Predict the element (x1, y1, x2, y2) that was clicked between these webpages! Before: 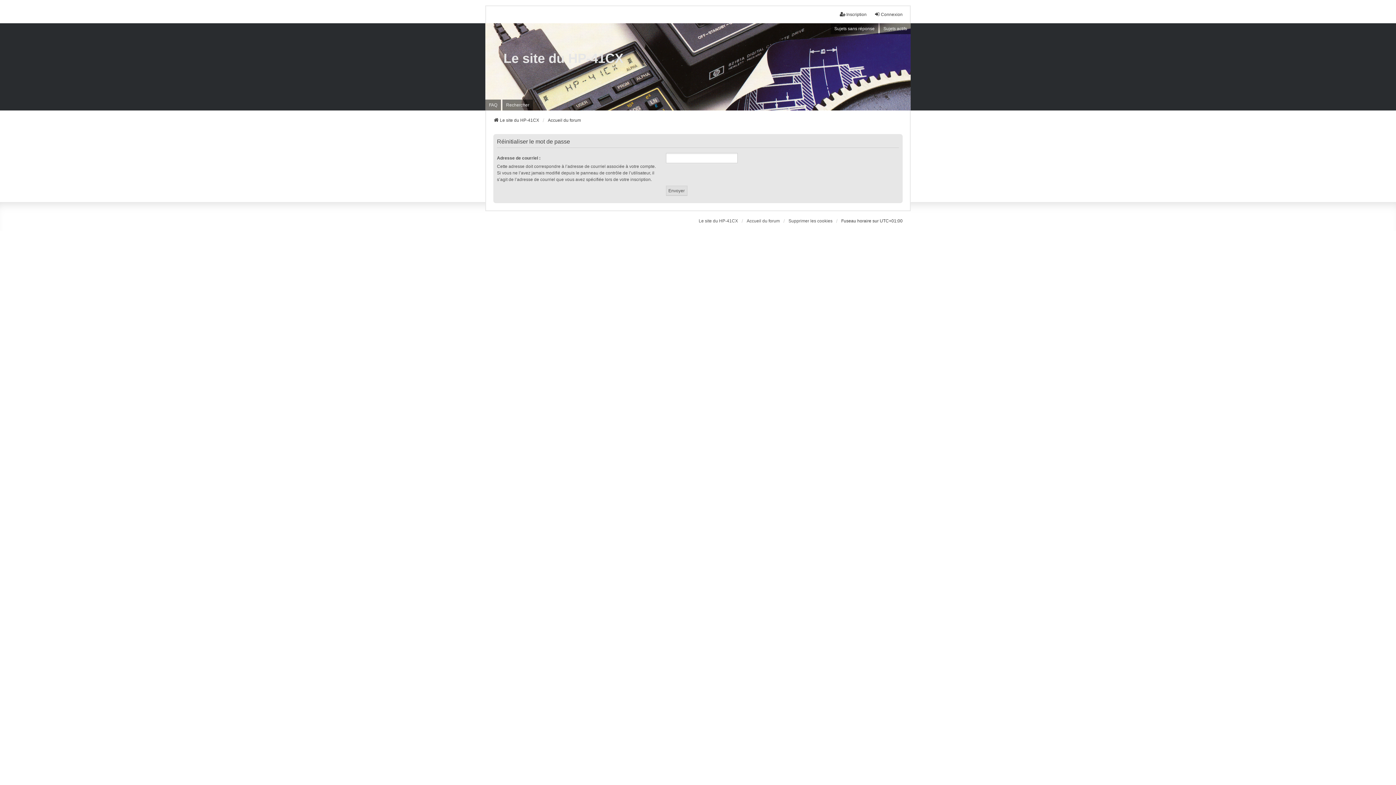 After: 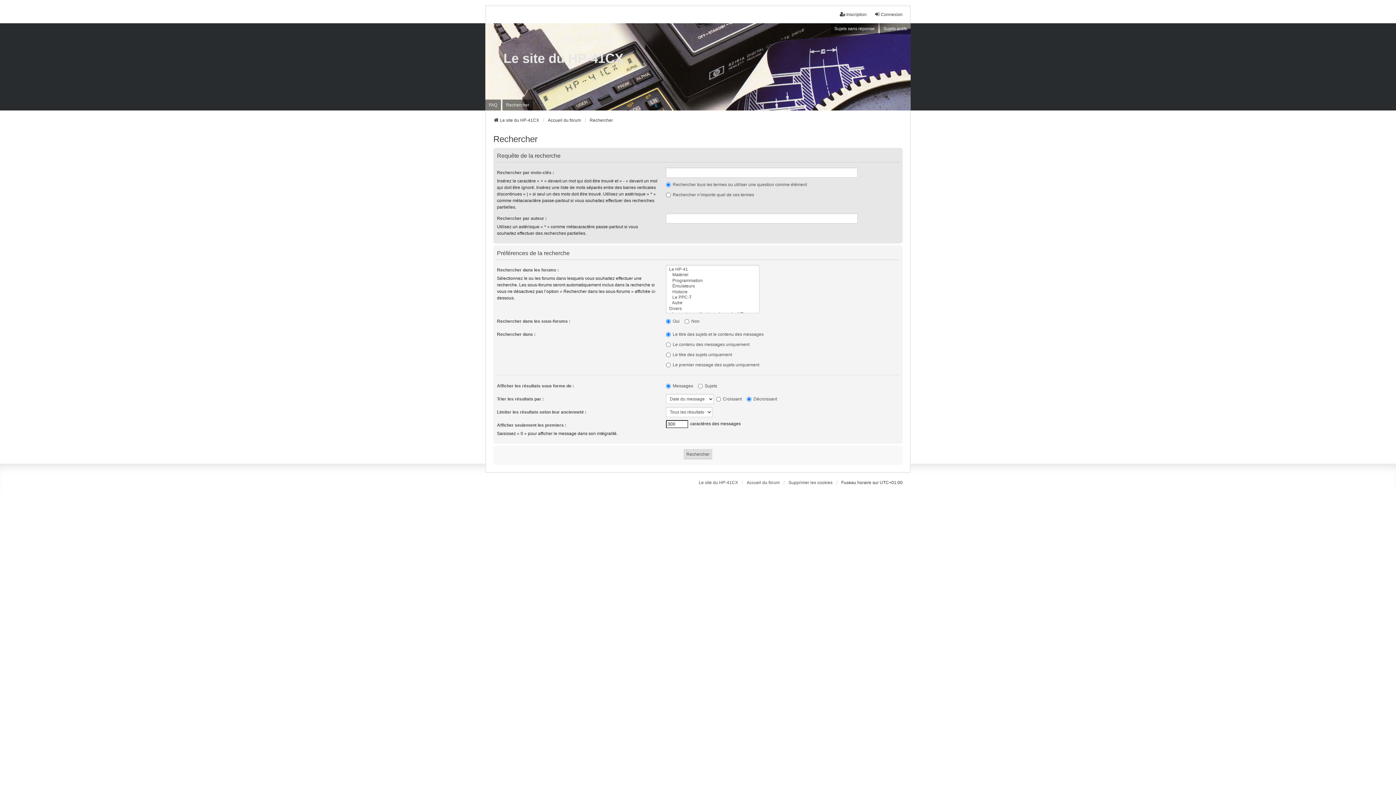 Action: label: Rechercher bbox: (502, 99, 533, 110)